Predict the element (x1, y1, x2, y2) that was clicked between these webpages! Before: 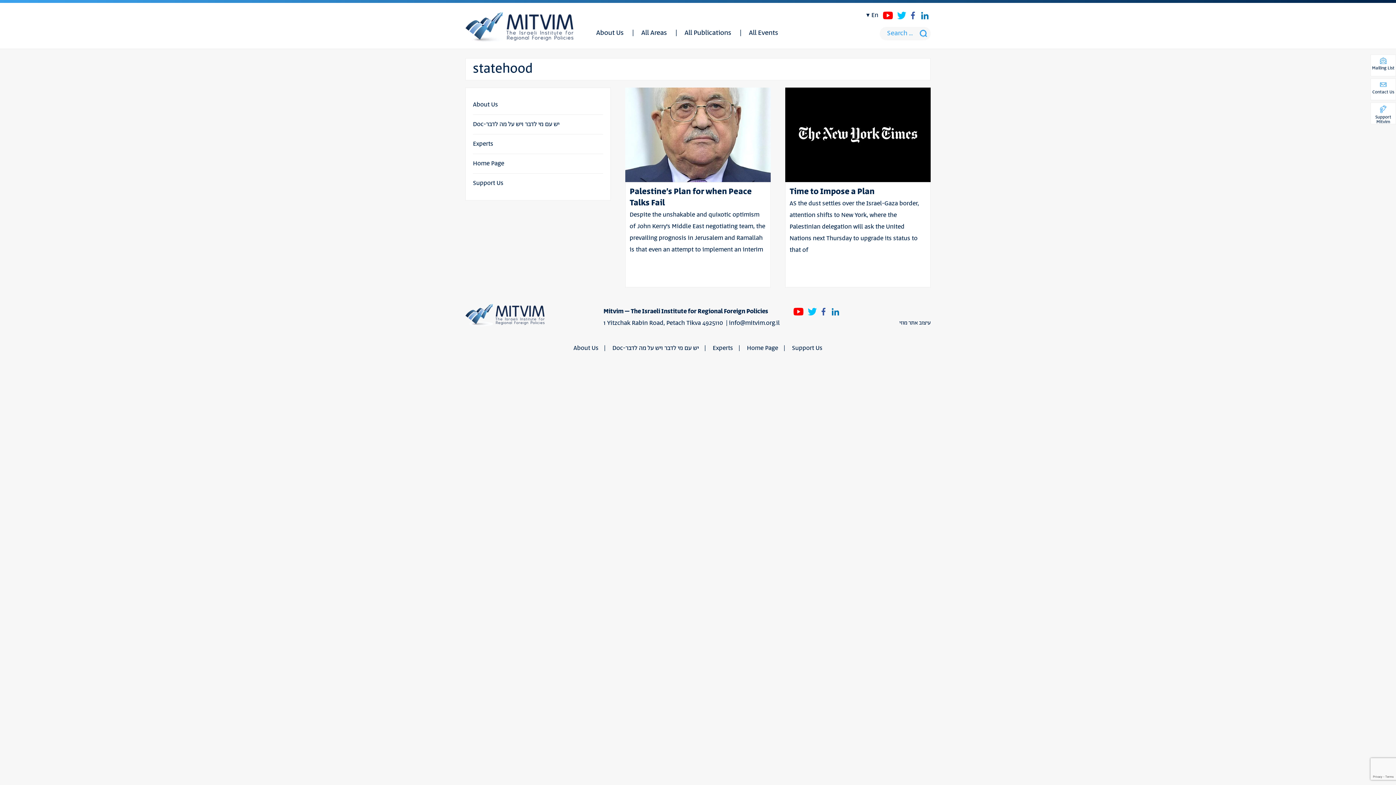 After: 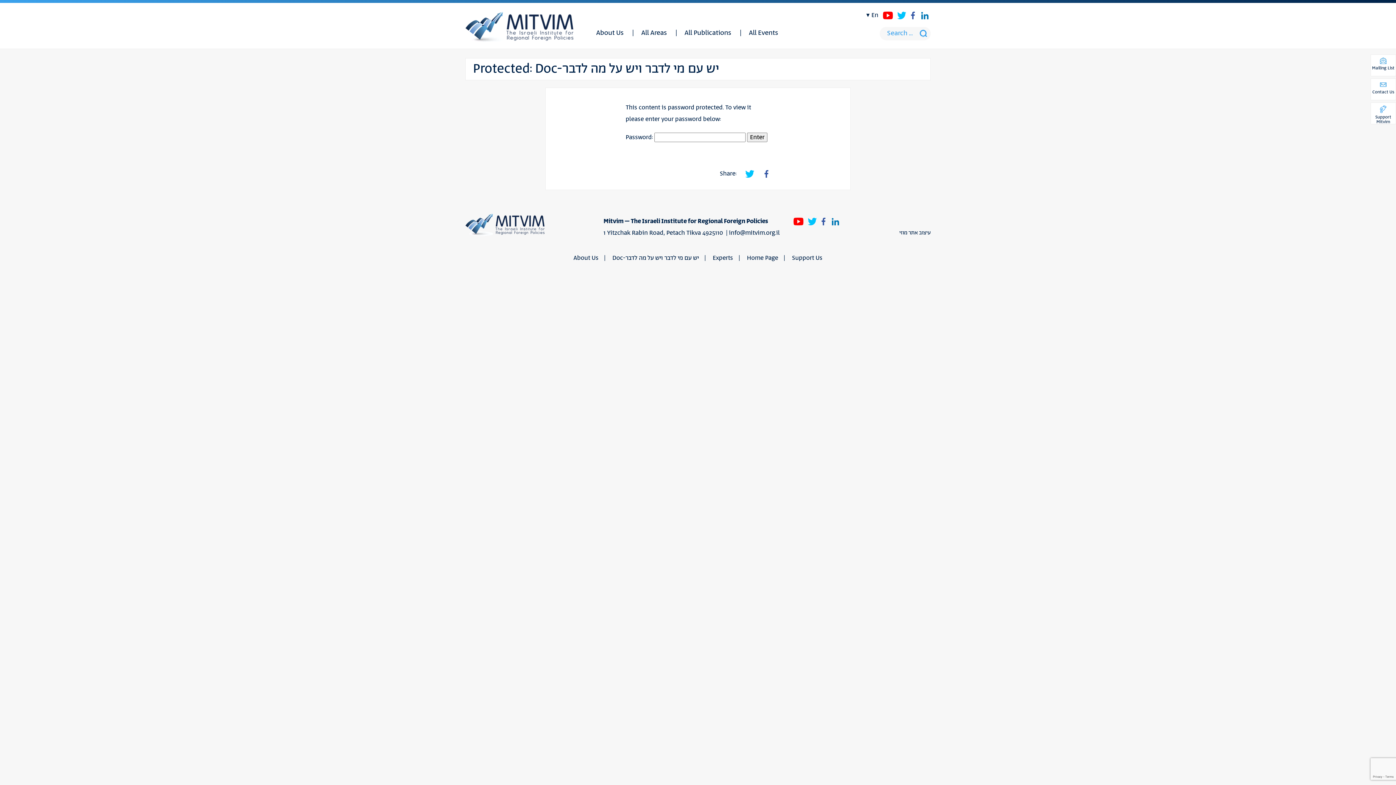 Action: label: Doc-יש עם מי לדבר ויש על מה לדבר bbox: (473, 114, 603, 134)